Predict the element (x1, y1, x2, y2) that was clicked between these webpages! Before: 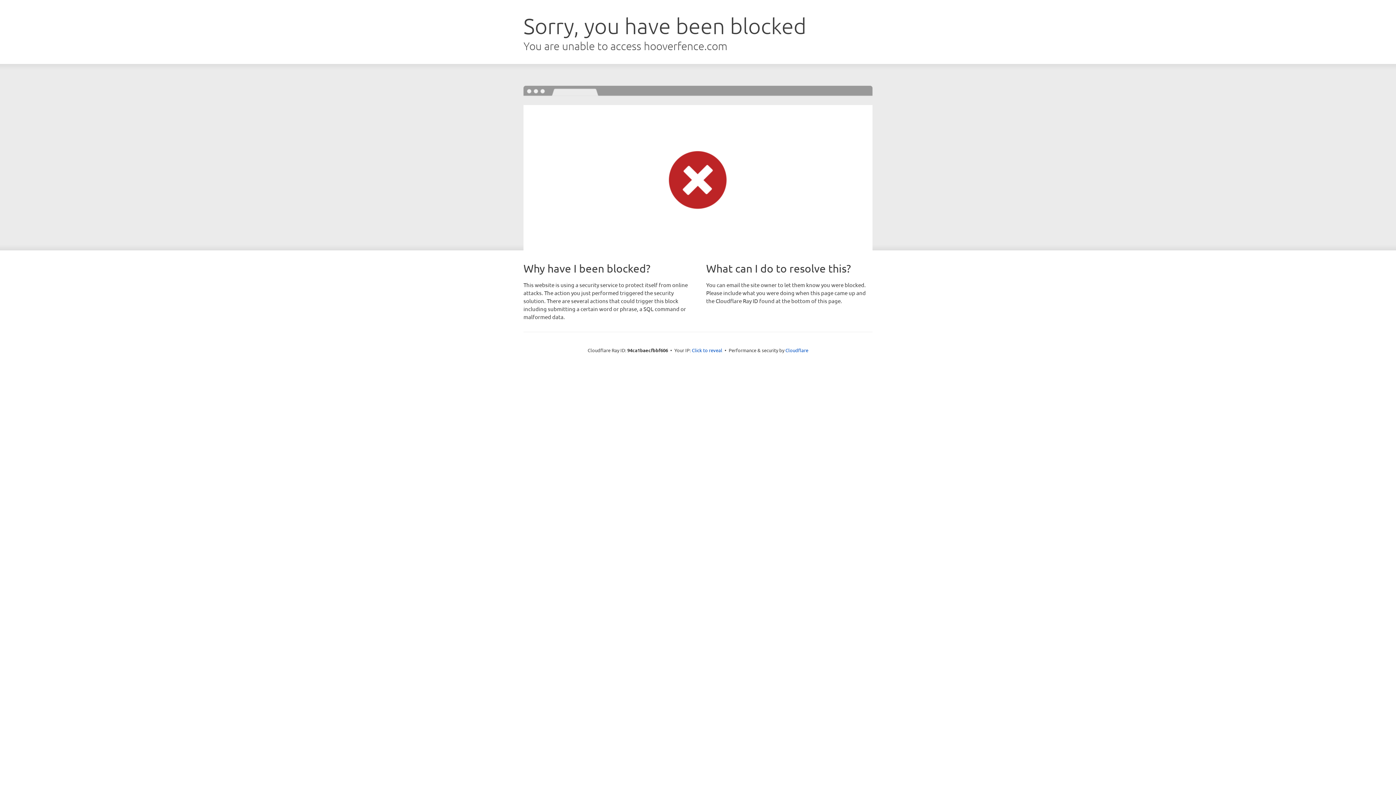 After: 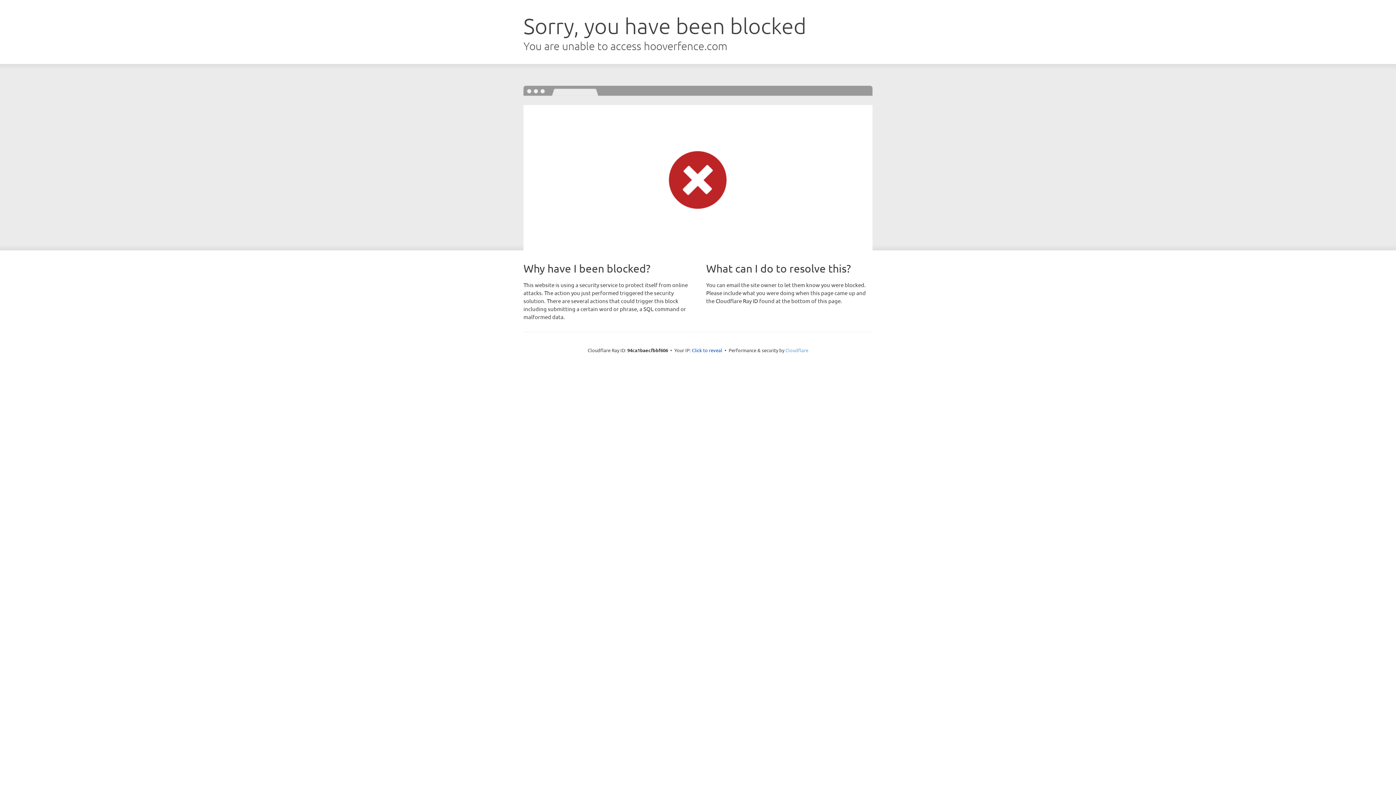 Action: label: Cloudflare bbox: (785, 347, 808, 353)